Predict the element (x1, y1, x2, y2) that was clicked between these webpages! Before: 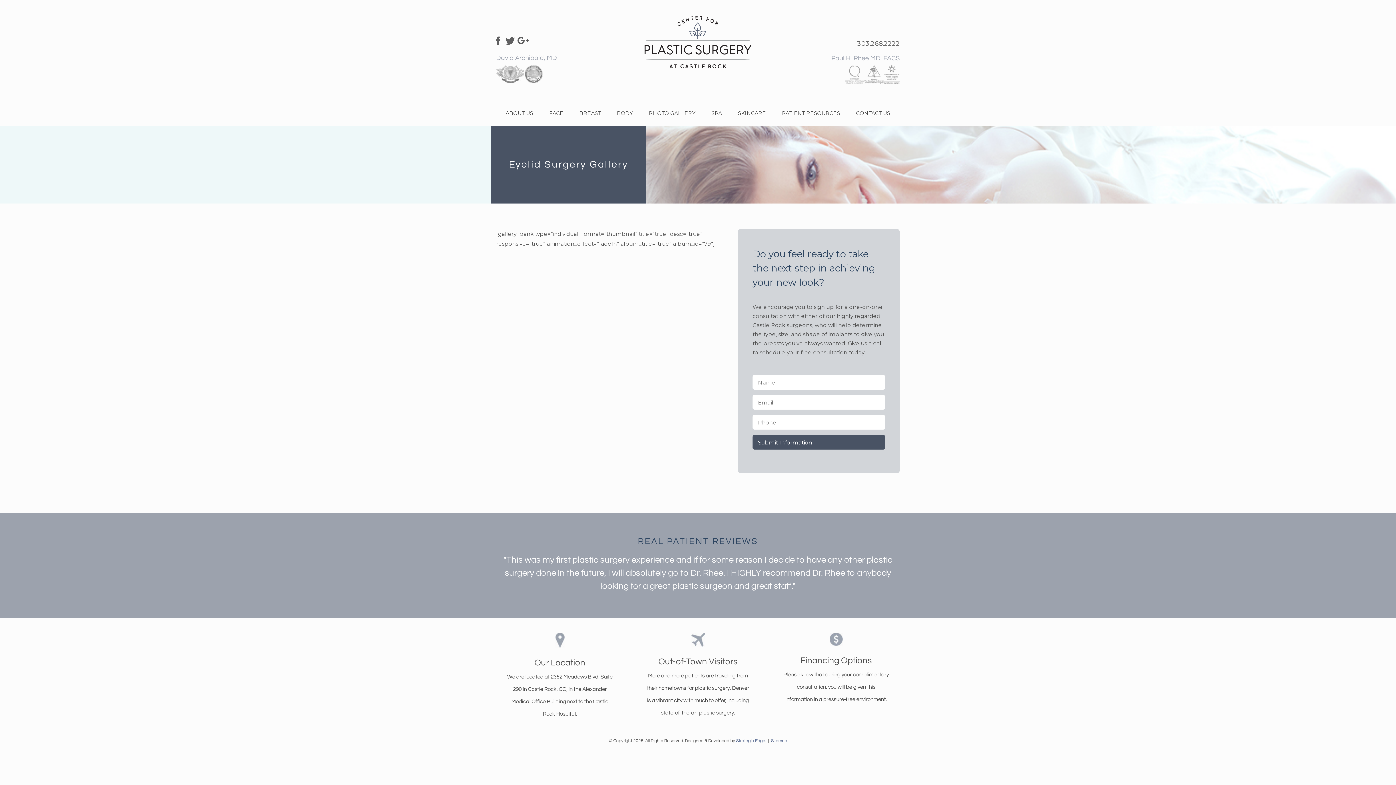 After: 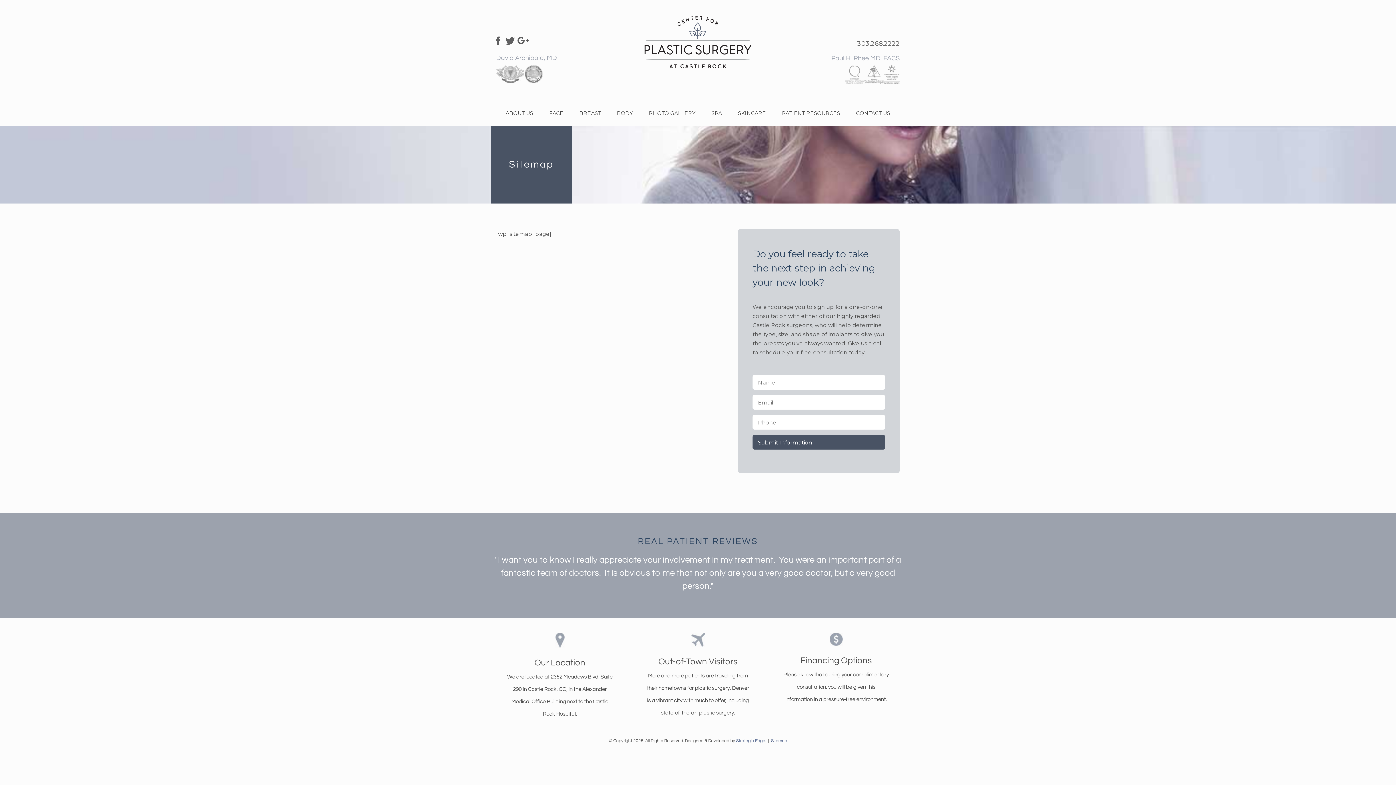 Action: bbox: (771, 738, 787, 743) label: Sitemap